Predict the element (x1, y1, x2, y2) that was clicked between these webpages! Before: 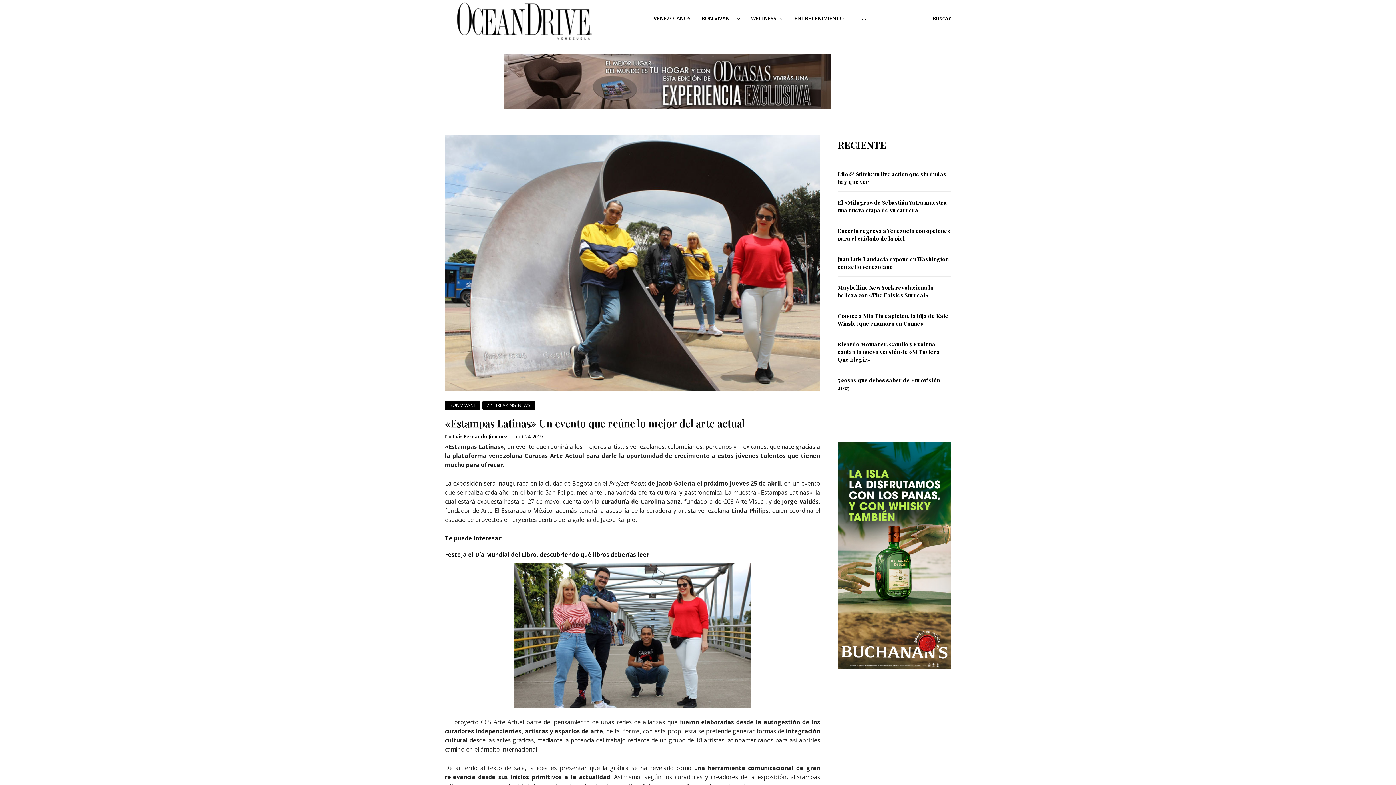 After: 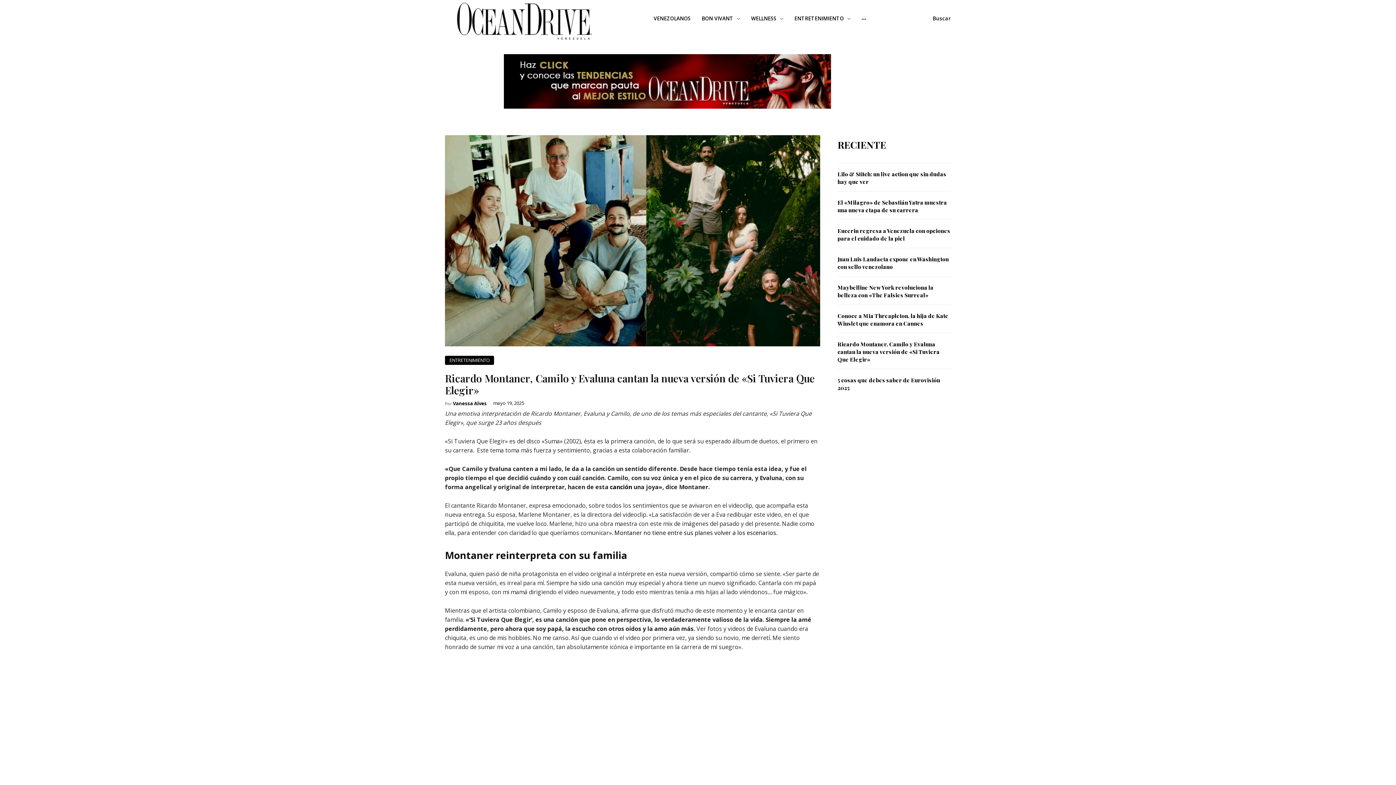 Action: label: Ricardo Montaner, Camilo y Evaluna cantan la nueva versión de «Si Tuviera Que Elegir» bbox: (837, 340, 940, 363)